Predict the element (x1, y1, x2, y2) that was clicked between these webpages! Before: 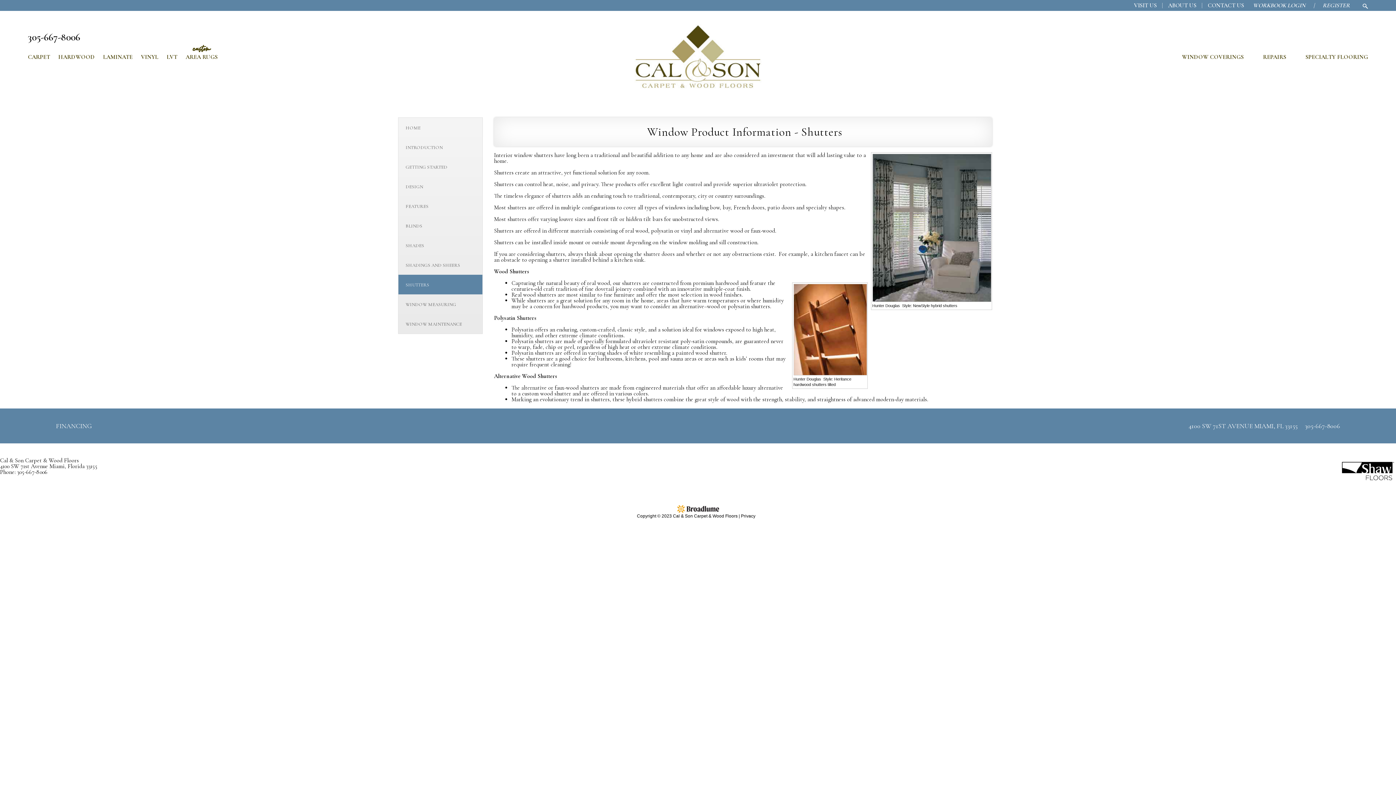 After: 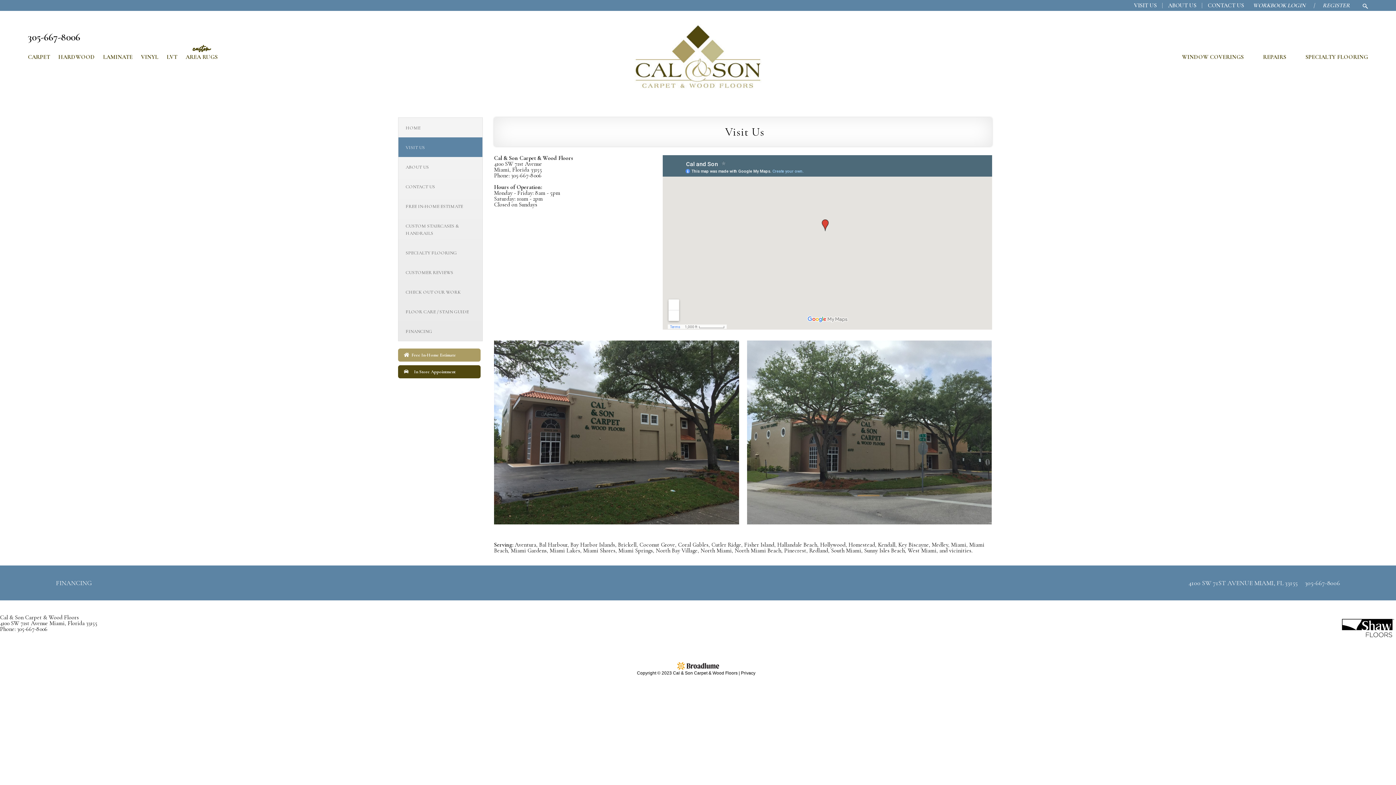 Action: bbox: (1130, 1, 1160, 9) label: VISIT US